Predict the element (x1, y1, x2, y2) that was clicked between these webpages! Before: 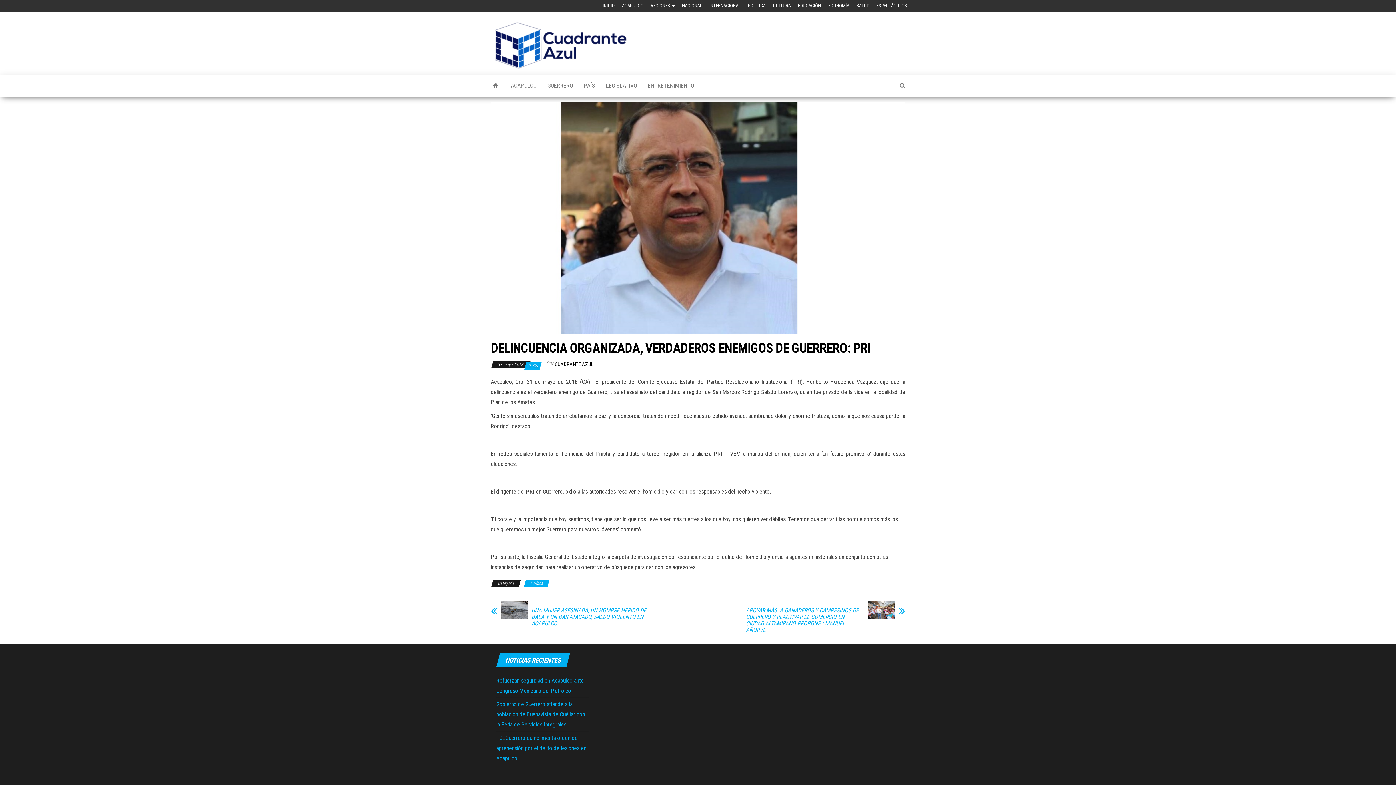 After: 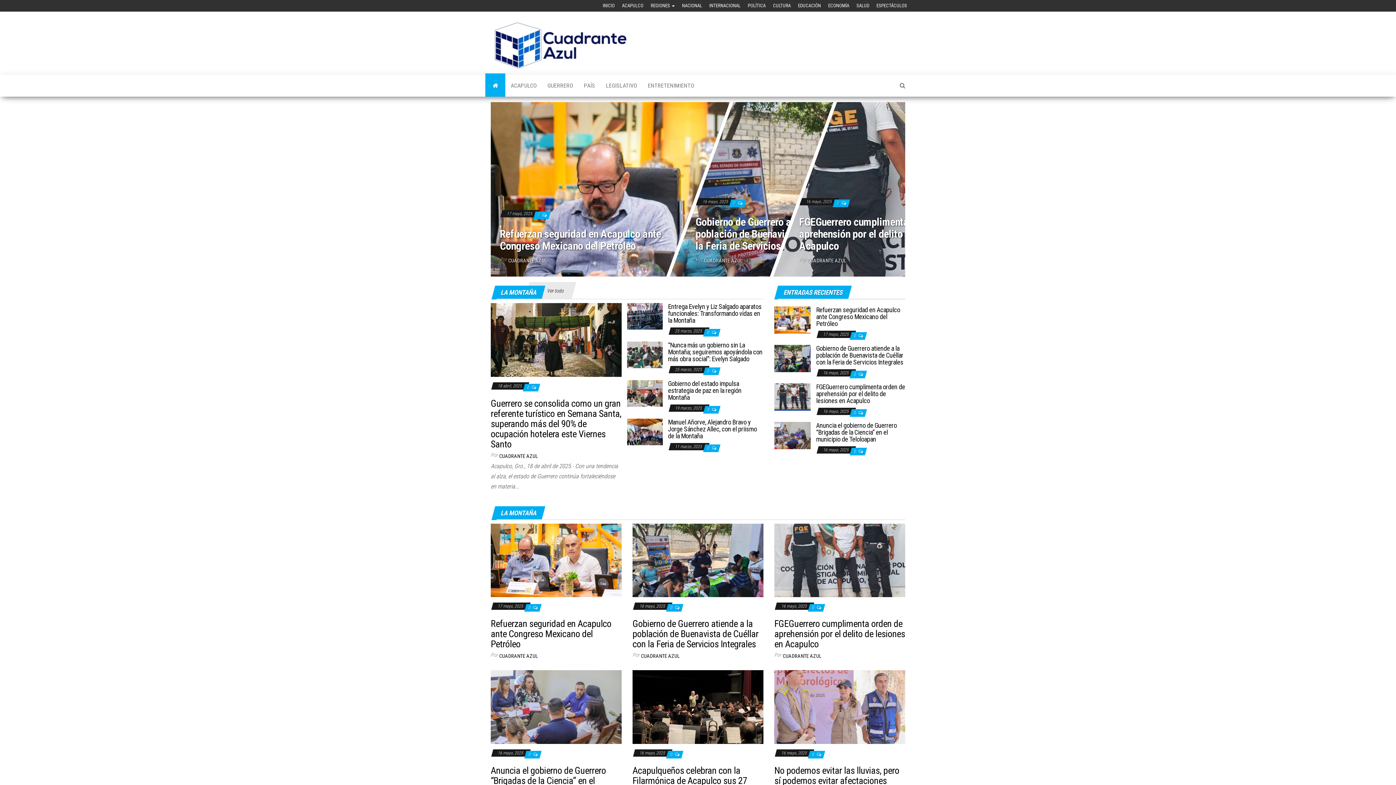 Action: label: INICIO bbox: (599, 0, 618, 11)